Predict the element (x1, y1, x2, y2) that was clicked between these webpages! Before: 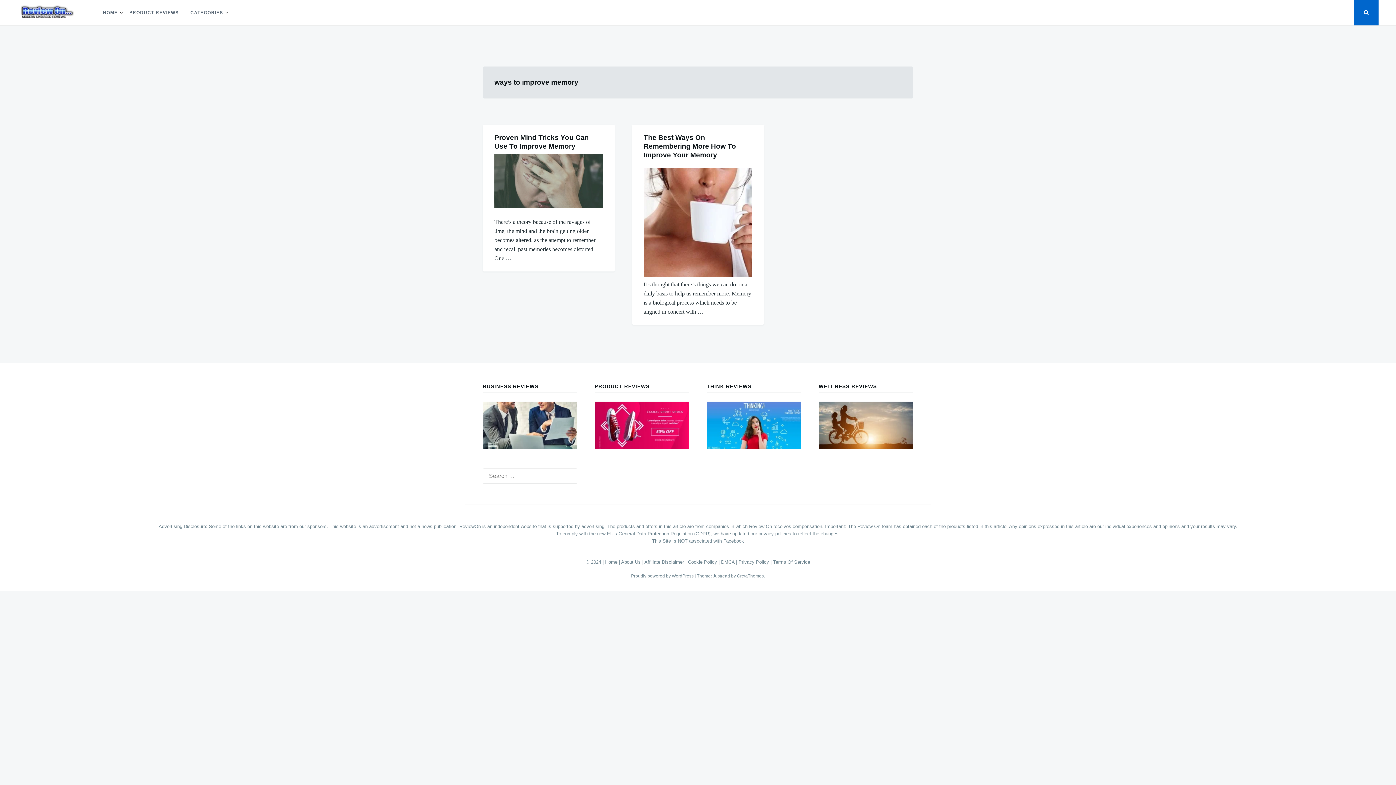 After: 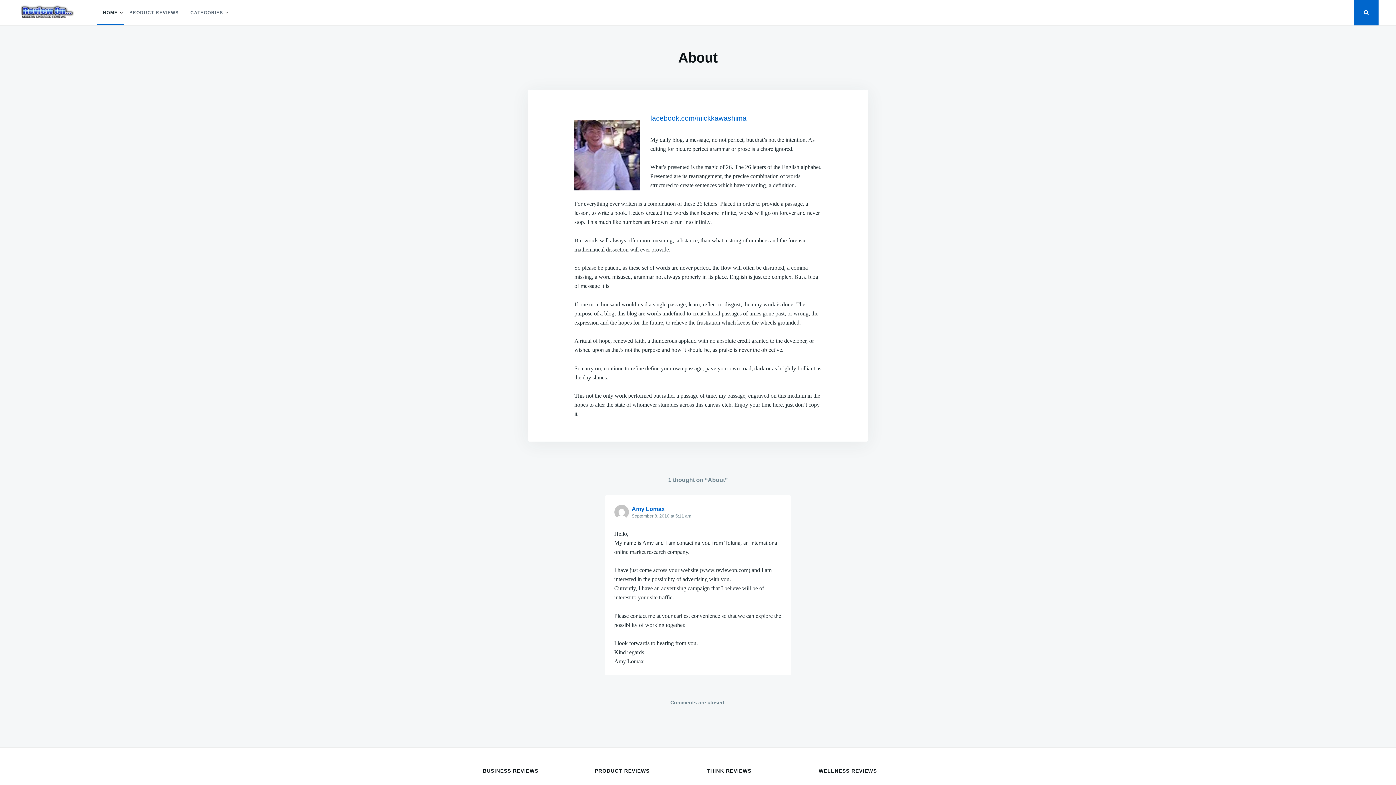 Action: label: About Us |  bbox: (621, 559, 644, 565)